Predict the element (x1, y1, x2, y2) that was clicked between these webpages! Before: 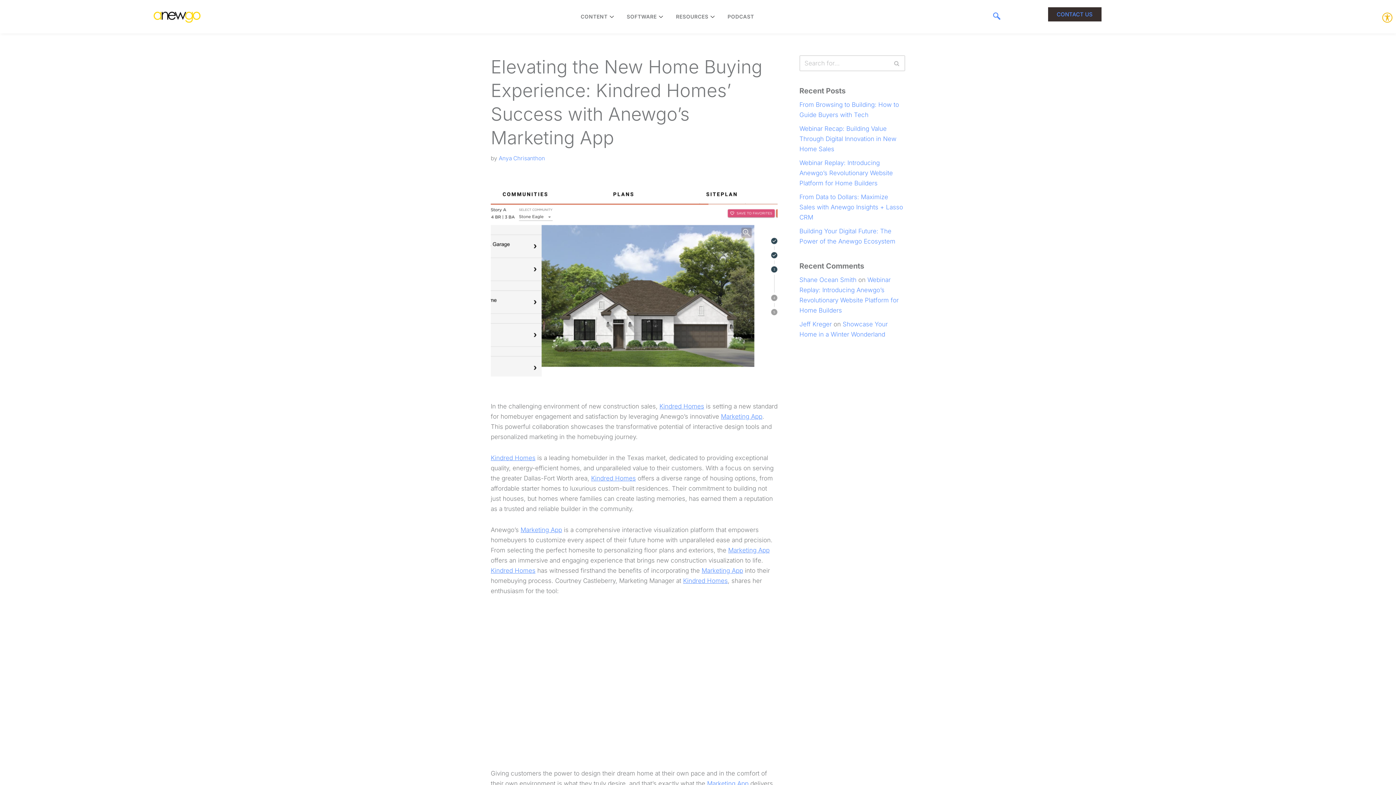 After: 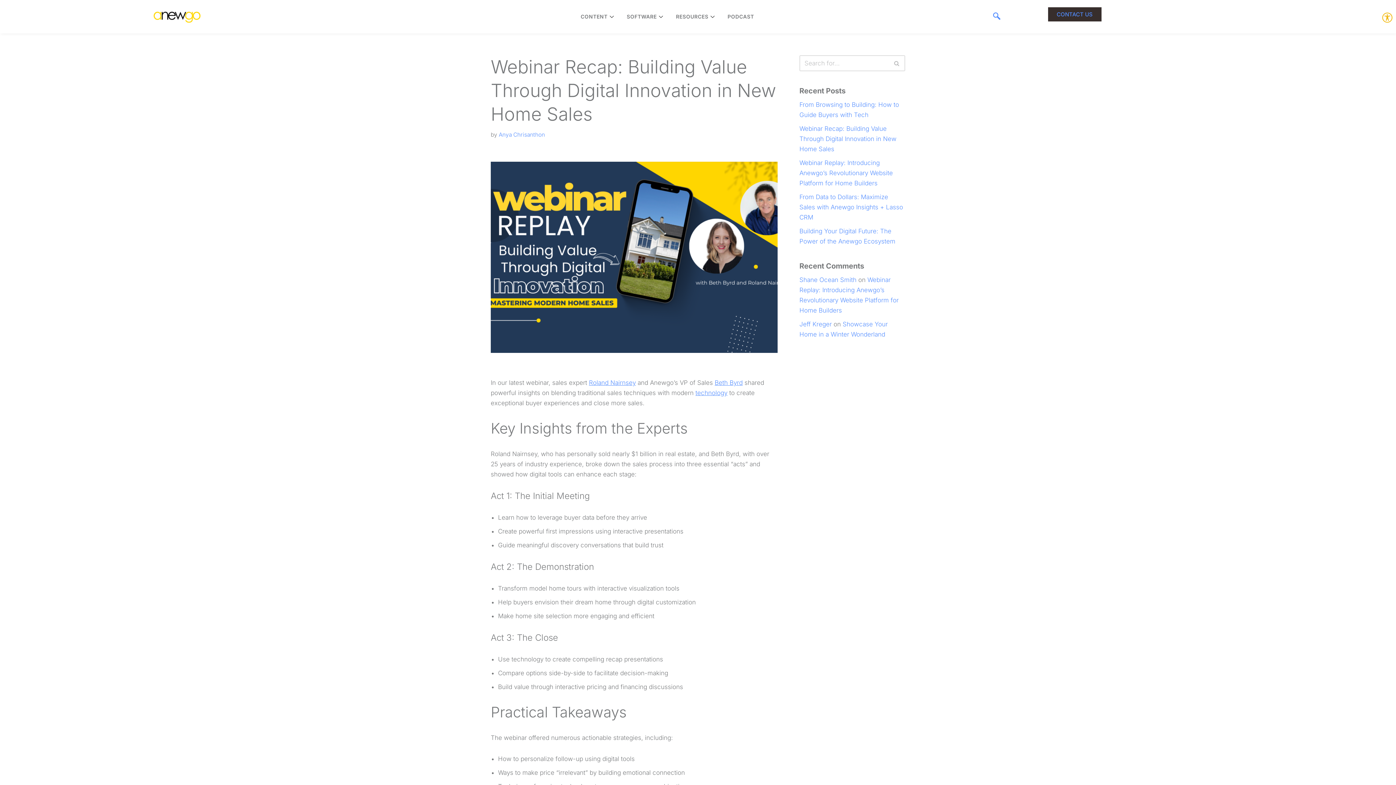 Action: label: Webinar Recap: Building Value Through Digital Innovation in New Home Sales bbox: (799, 125, 896, 152)